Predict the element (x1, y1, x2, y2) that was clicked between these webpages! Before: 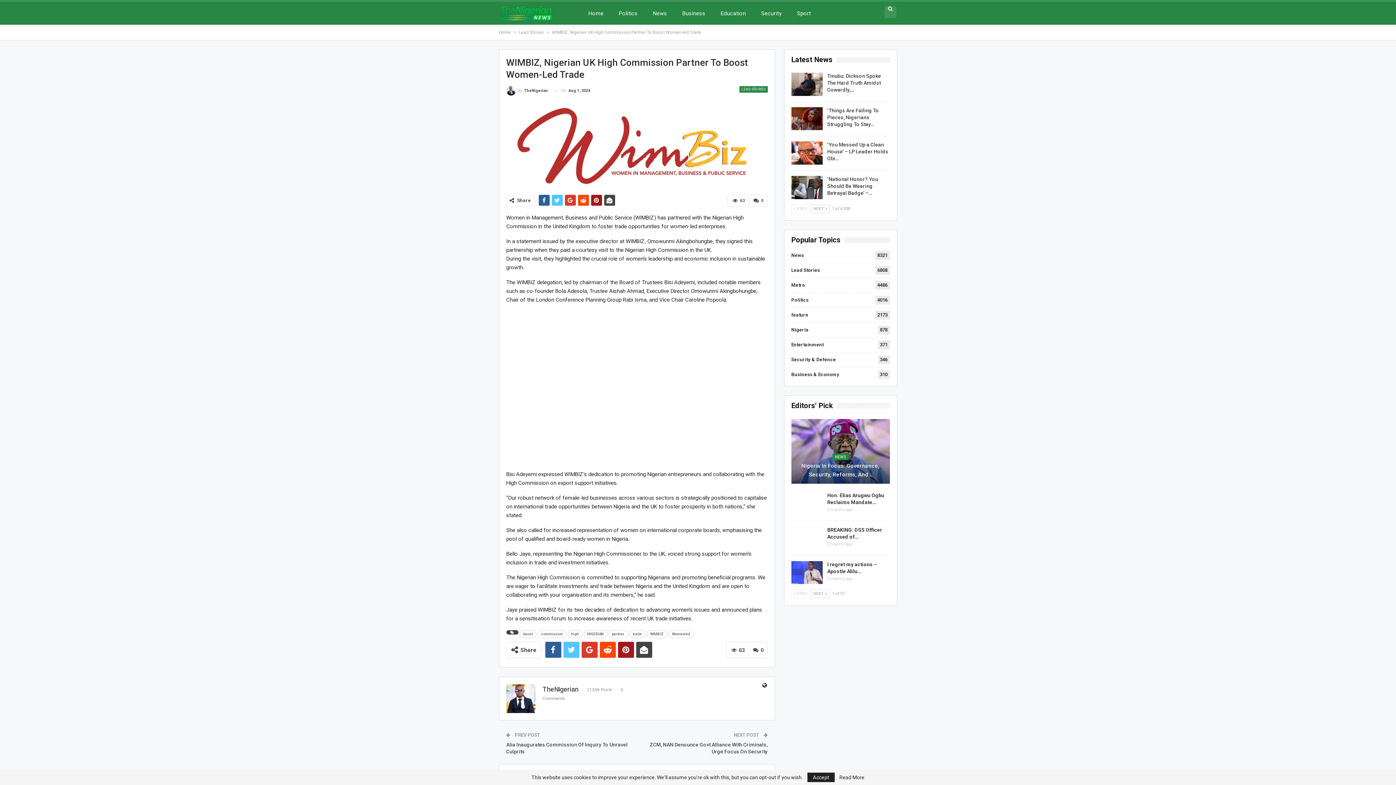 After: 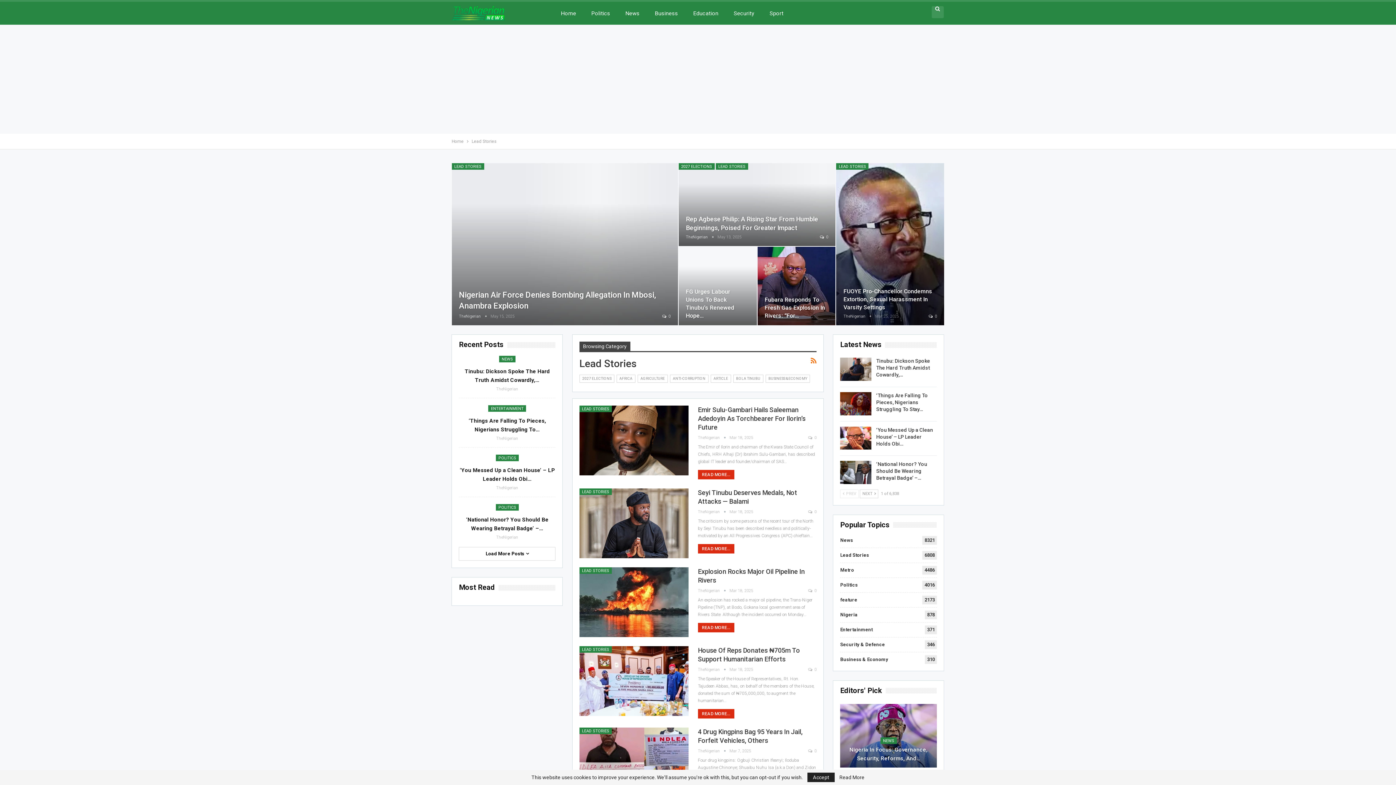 Action: label: LEAD STORIES bbox: (739, 86, 767, 92)